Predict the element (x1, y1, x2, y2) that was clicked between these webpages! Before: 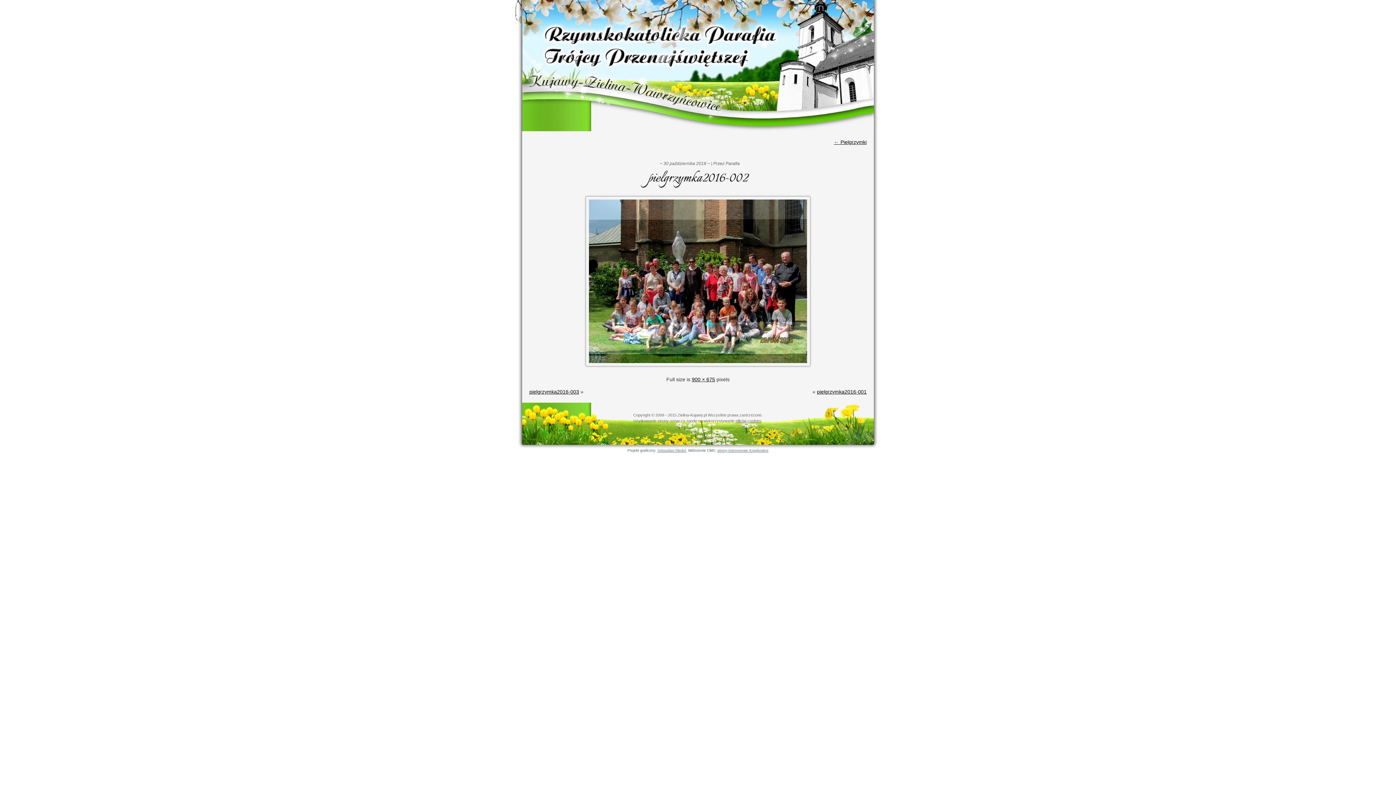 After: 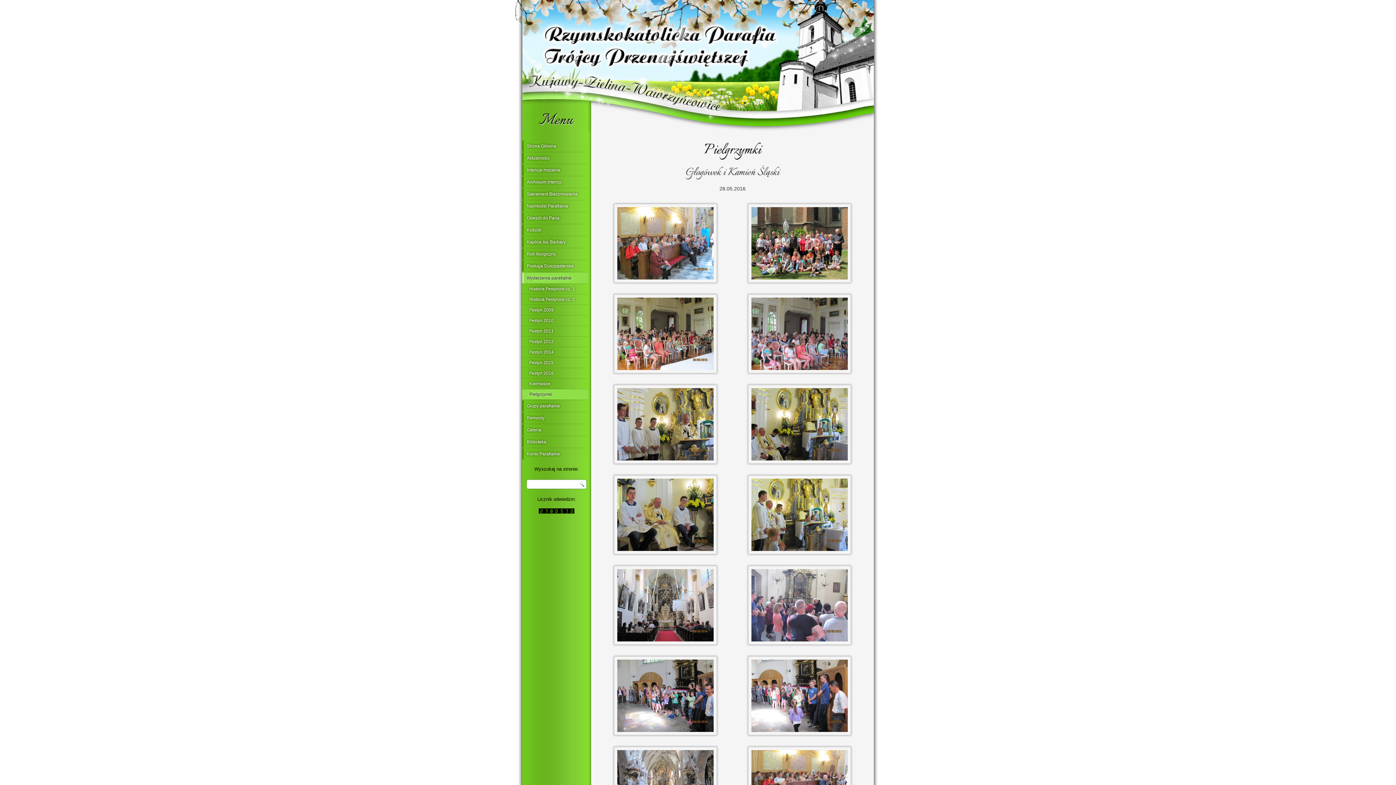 Action: bbox: (834, 139, 866, 145) label: ← Pielgrzymki